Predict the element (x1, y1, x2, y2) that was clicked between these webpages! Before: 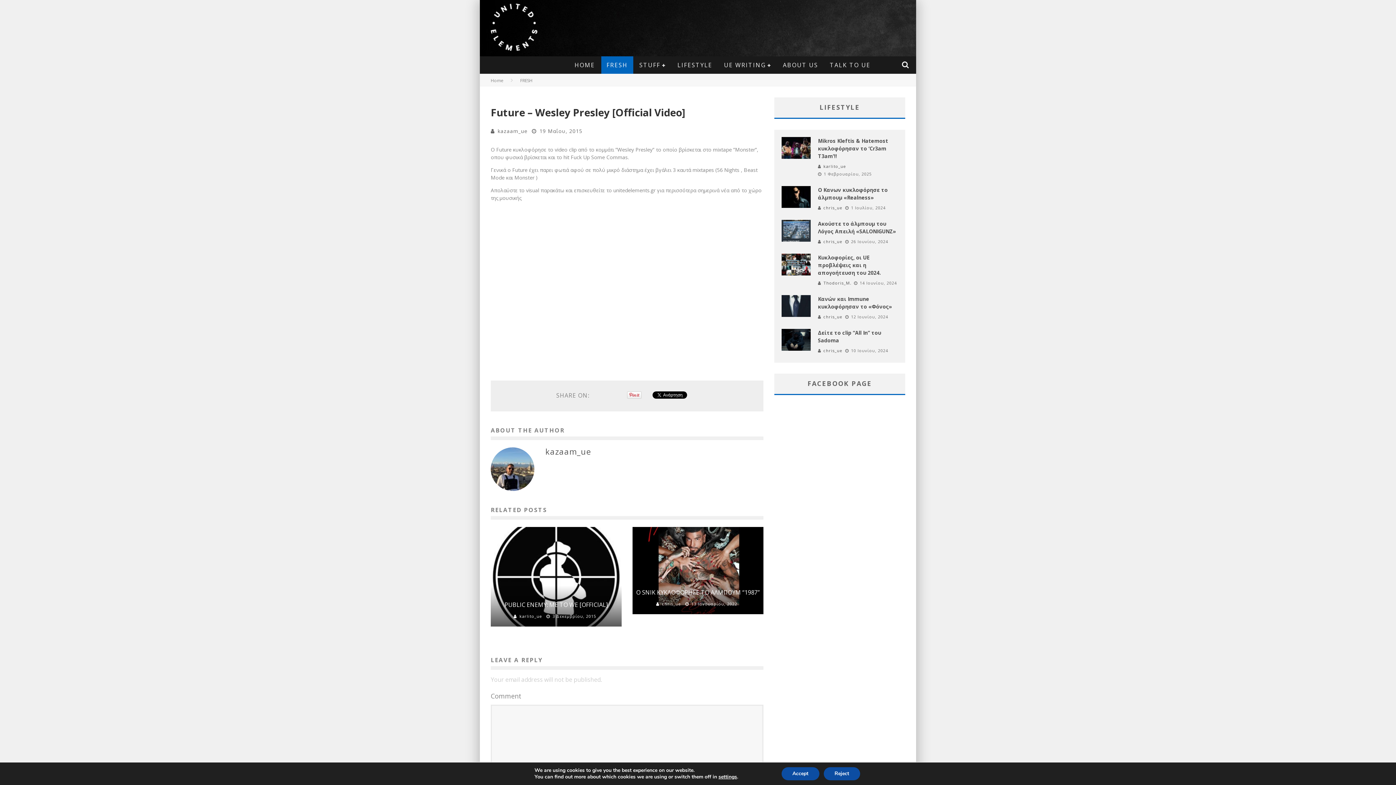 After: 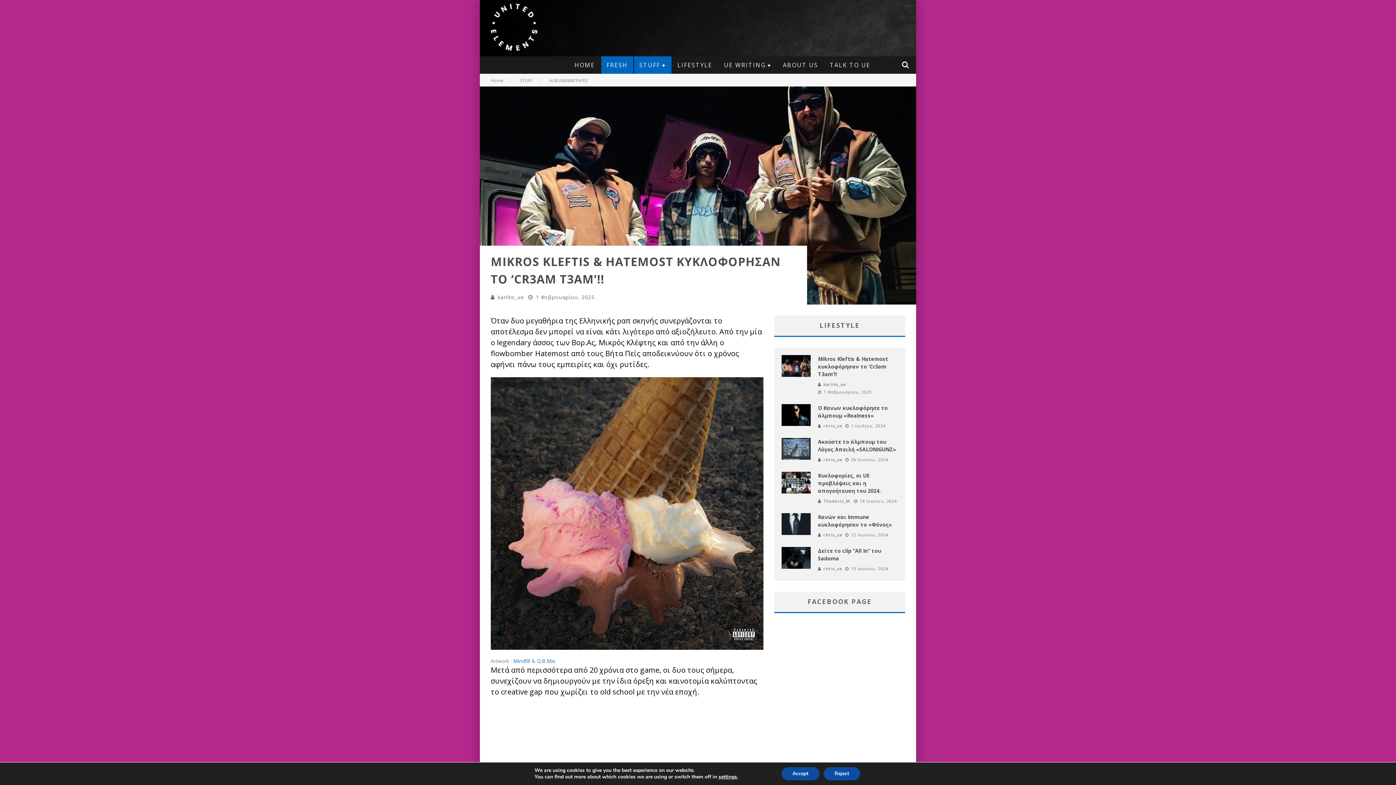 Action: bbox: (781, 137, 810, 158)